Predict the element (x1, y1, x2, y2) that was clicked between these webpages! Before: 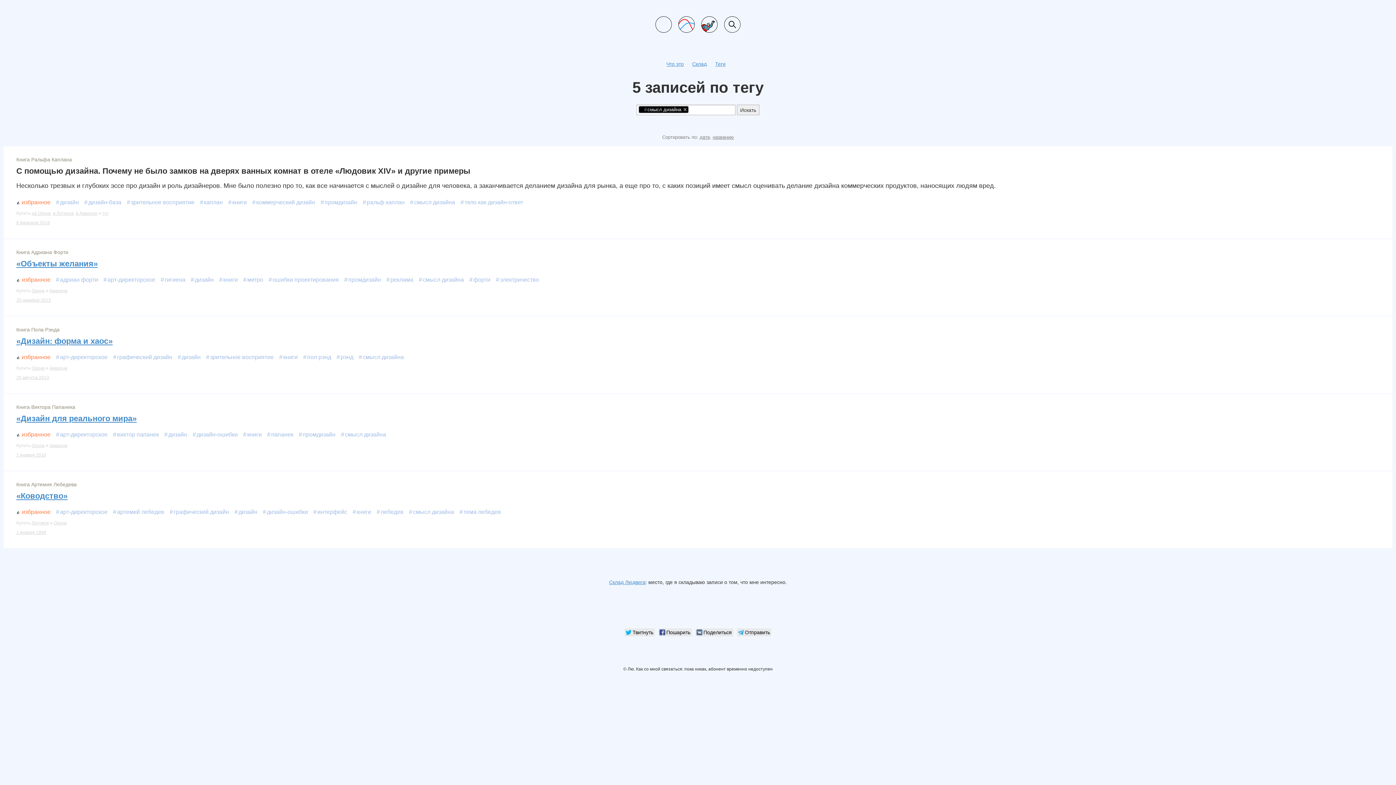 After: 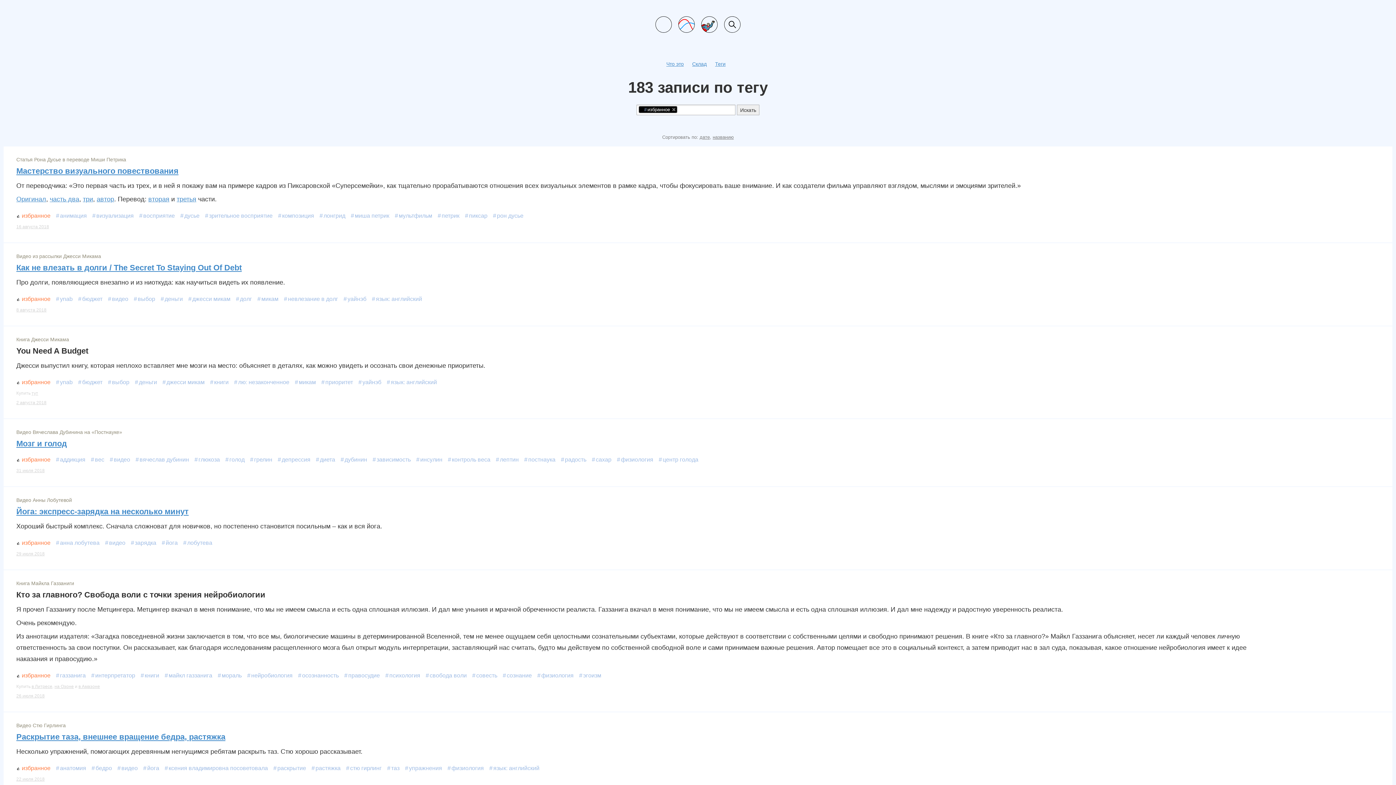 Action: label: избранное bbox: (14, 196, 54, 208)